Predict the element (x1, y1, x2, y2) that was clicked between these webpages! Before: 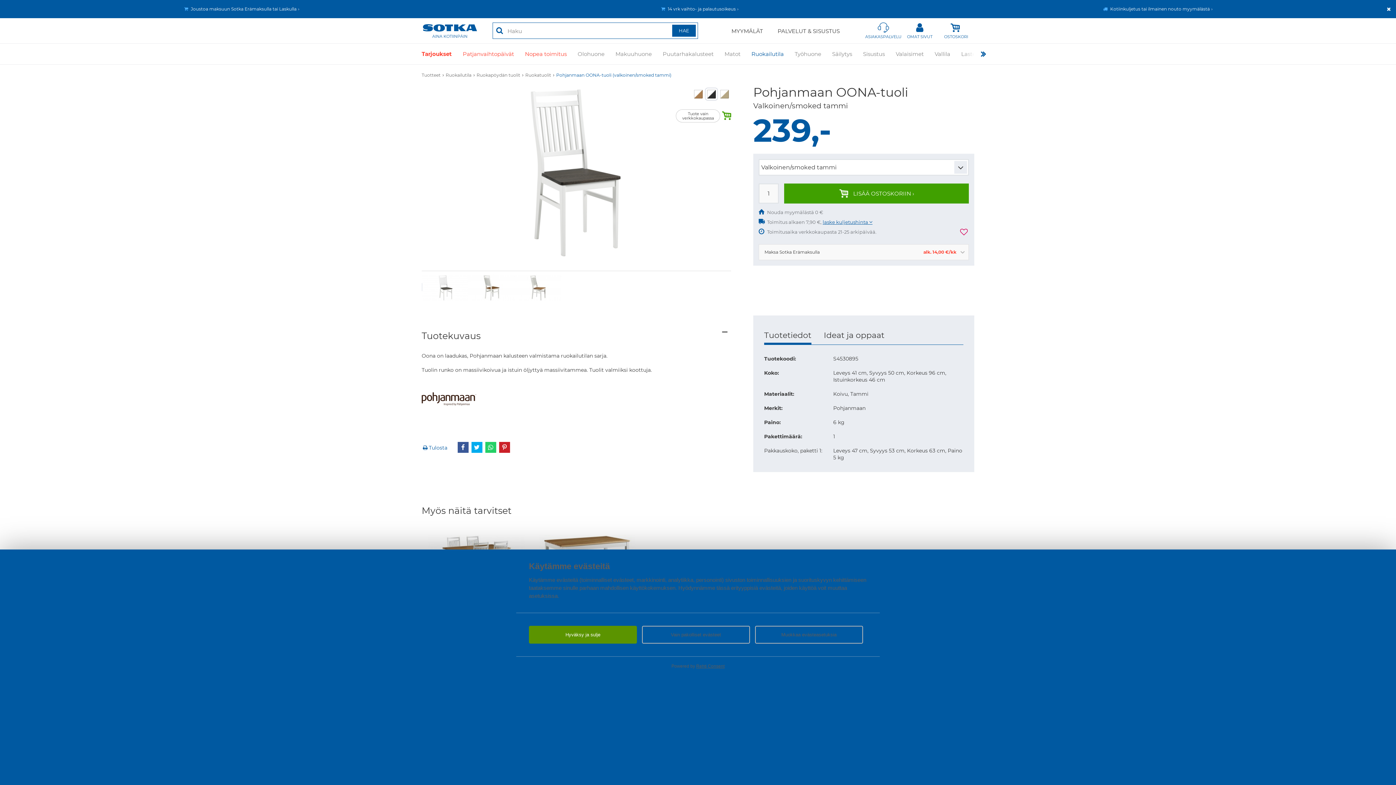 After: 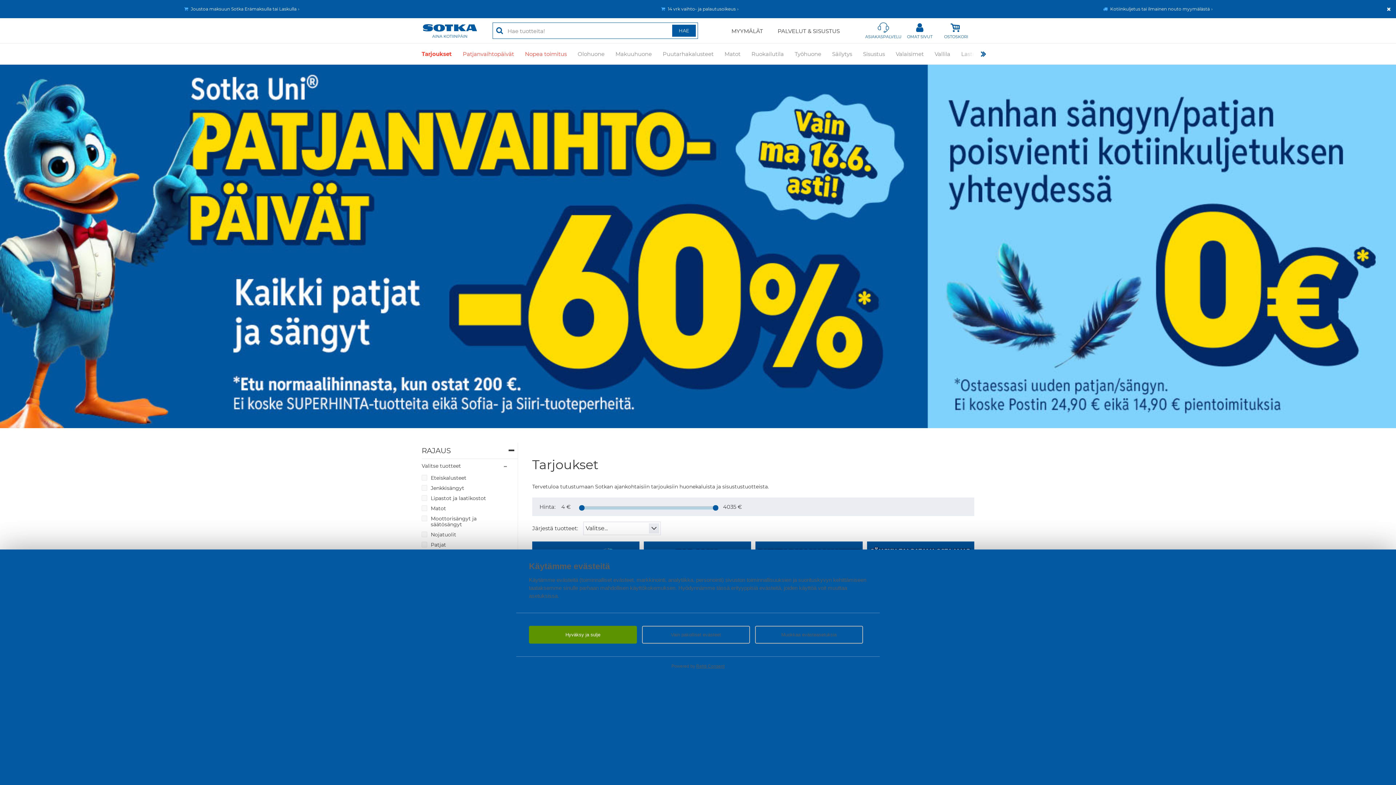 Action: label: Tarjoukset bbox: (421, 43, 452, 64)